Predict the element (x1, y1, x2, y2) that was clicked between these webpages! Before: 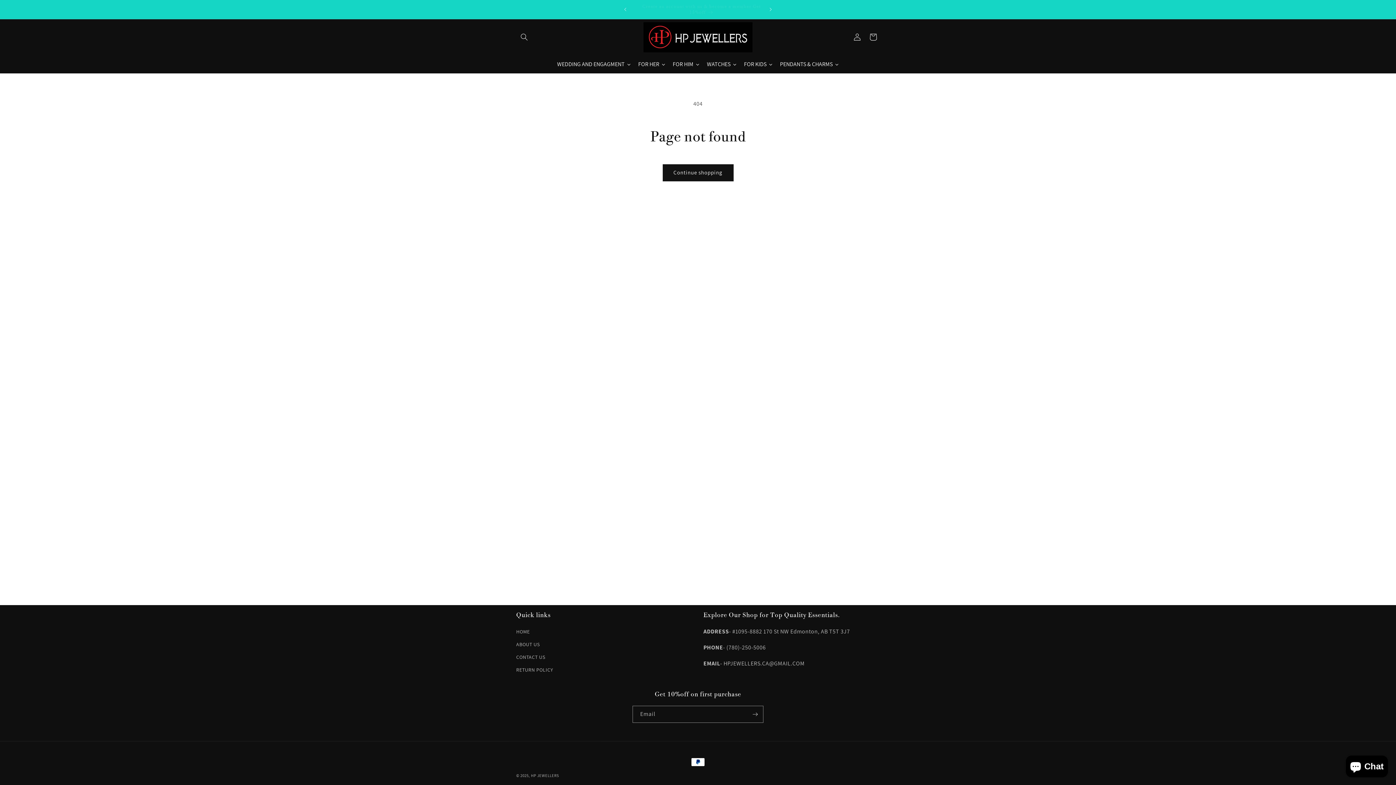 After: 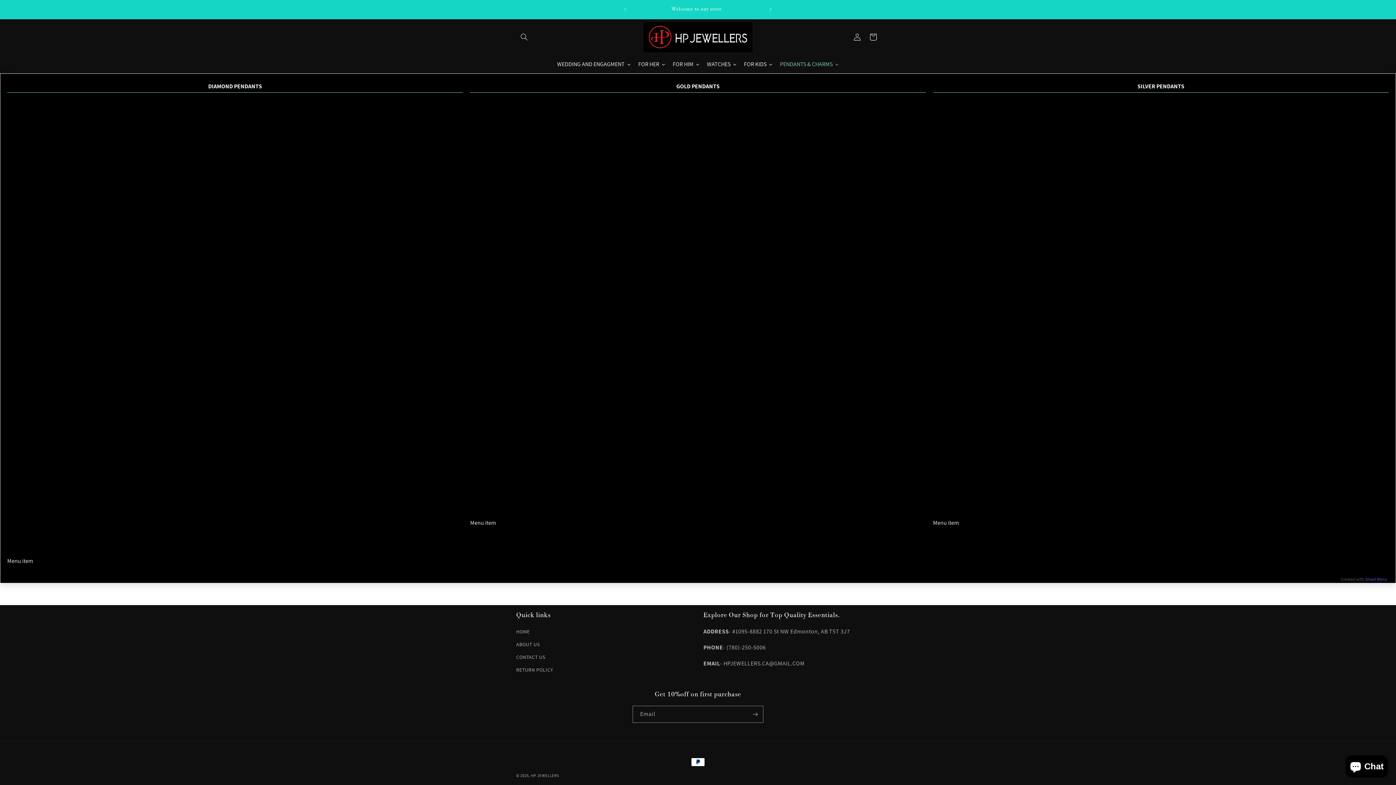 Action: bbox: (776, 55, 842, 73) label: PENDANTS & CHARMS